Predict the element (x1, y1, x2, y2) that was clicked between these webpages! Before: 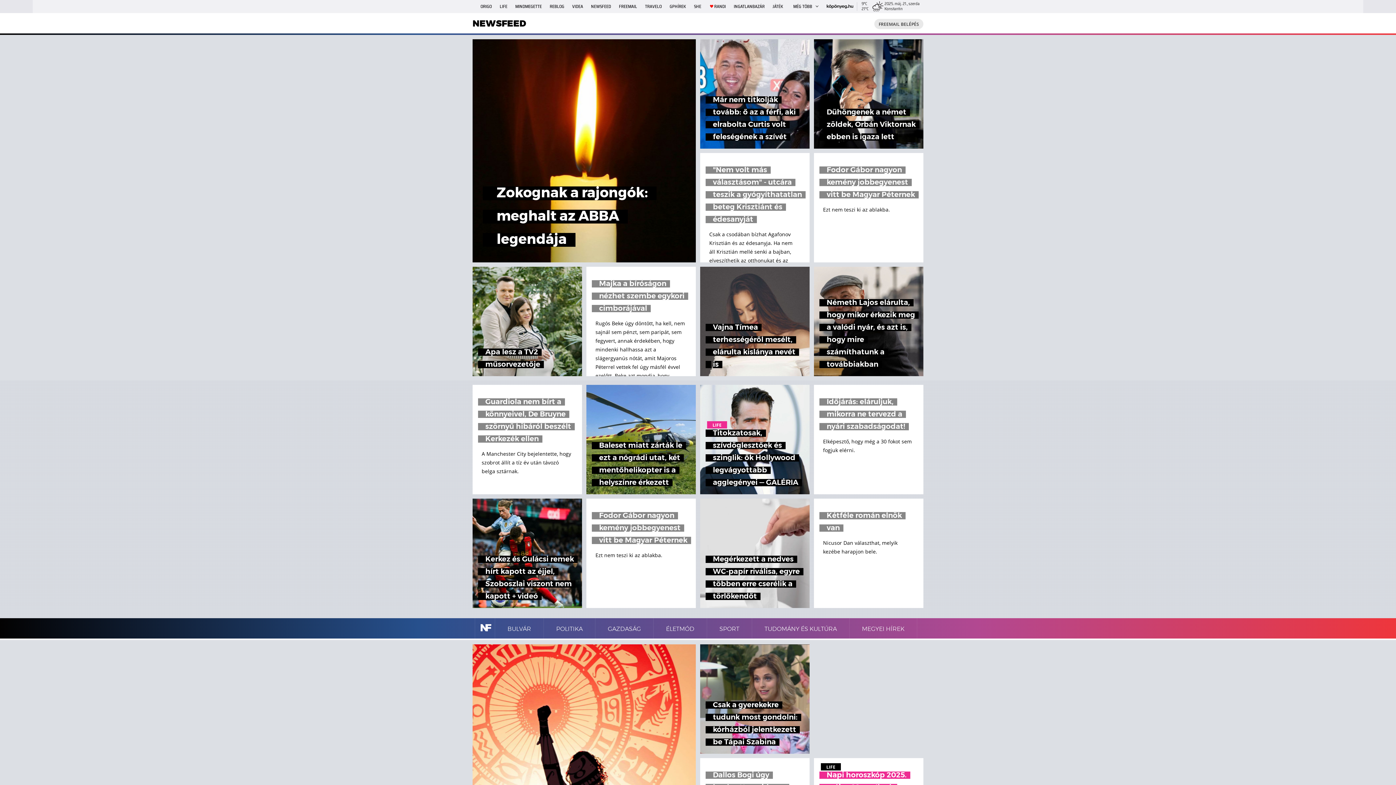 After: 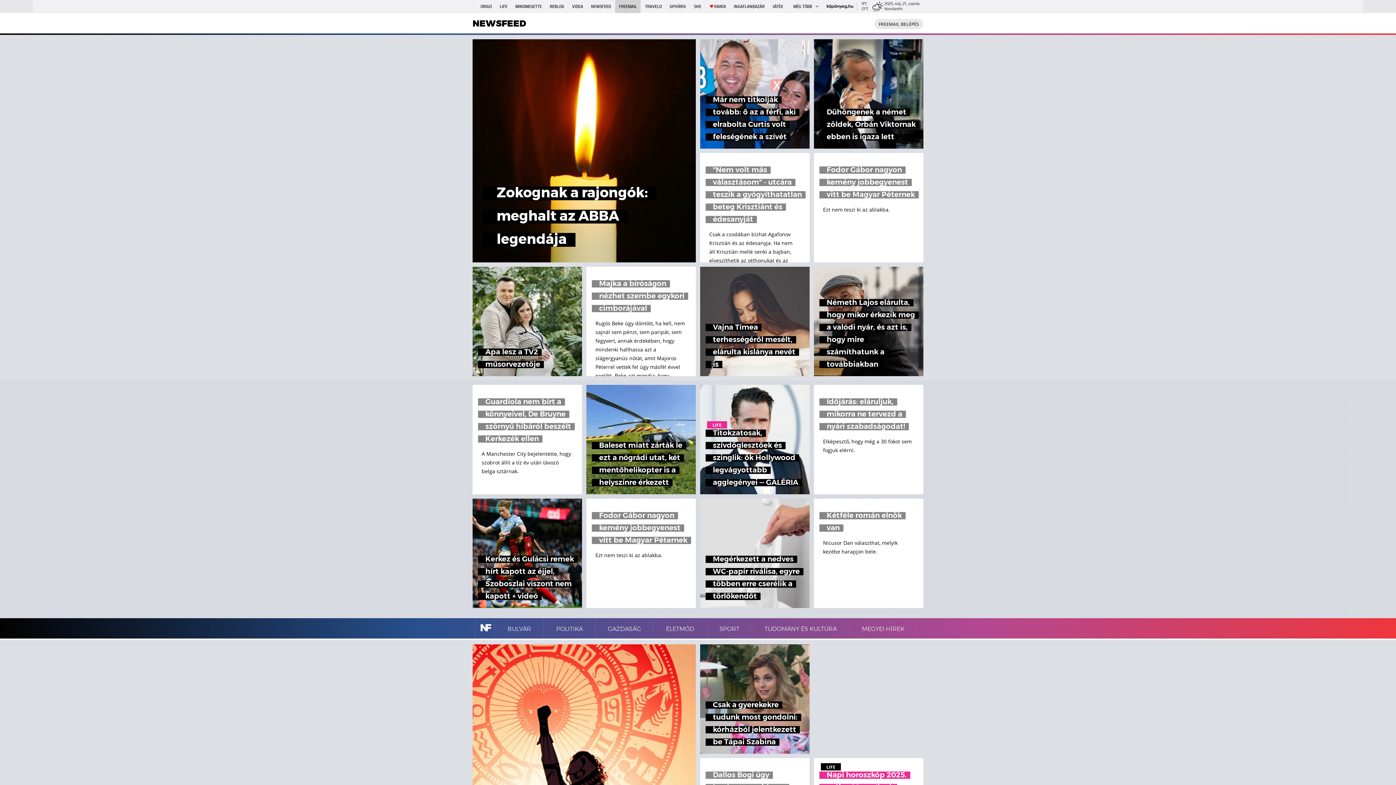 Action: label: FREEMAIL bbox: (615, 0, 640, 13)